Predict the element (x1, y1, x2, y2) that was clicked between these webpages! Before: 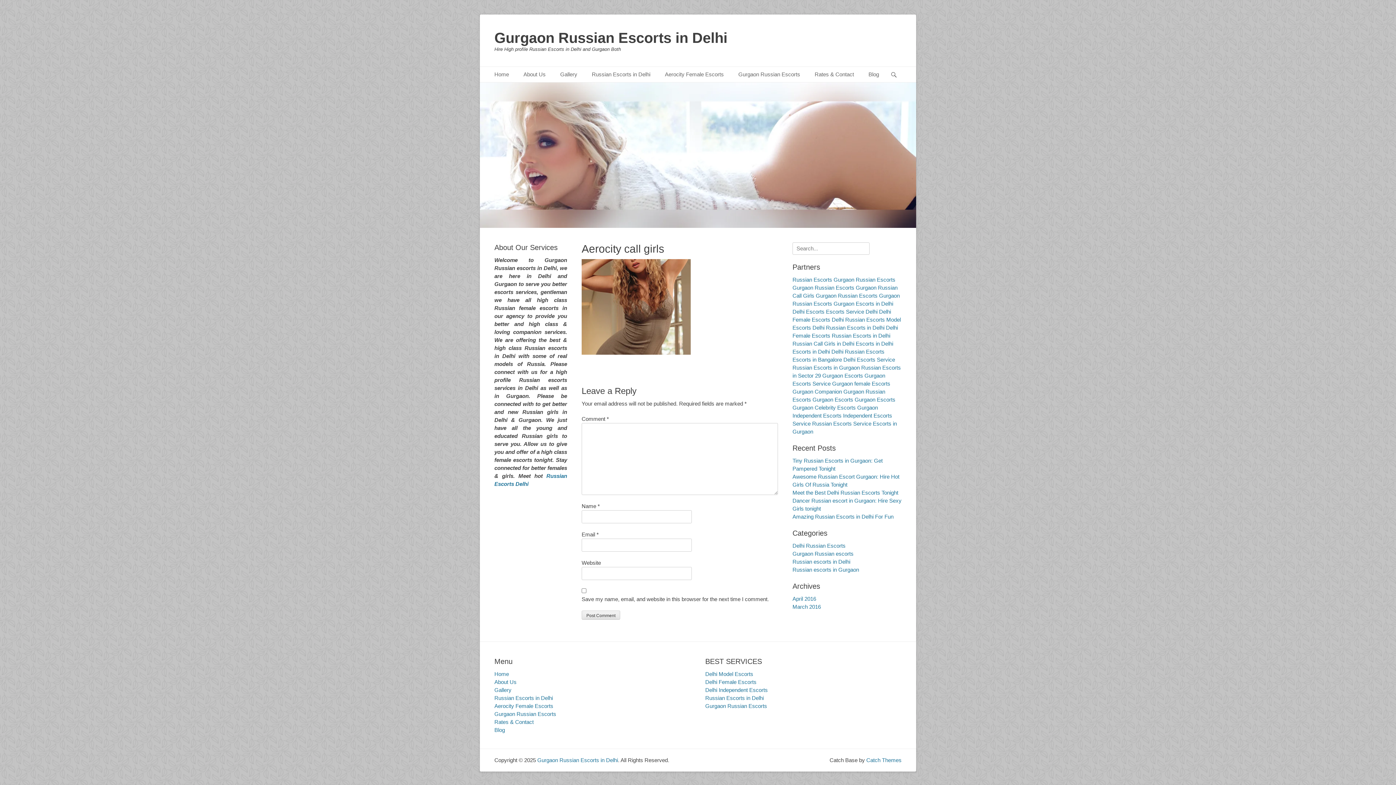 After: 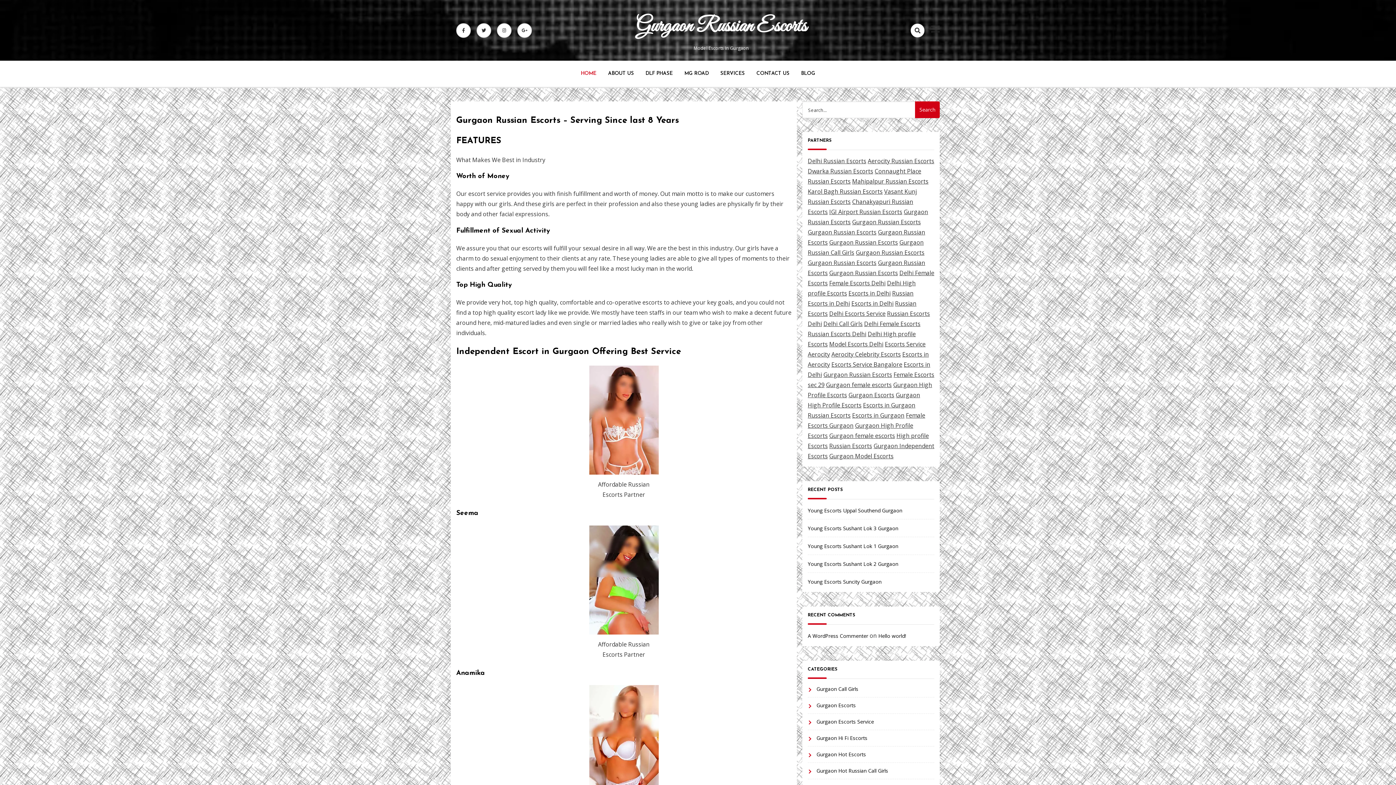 Action: bbox: (792, 404, 856, 410) label: Gurgaon Celebrity Escorts